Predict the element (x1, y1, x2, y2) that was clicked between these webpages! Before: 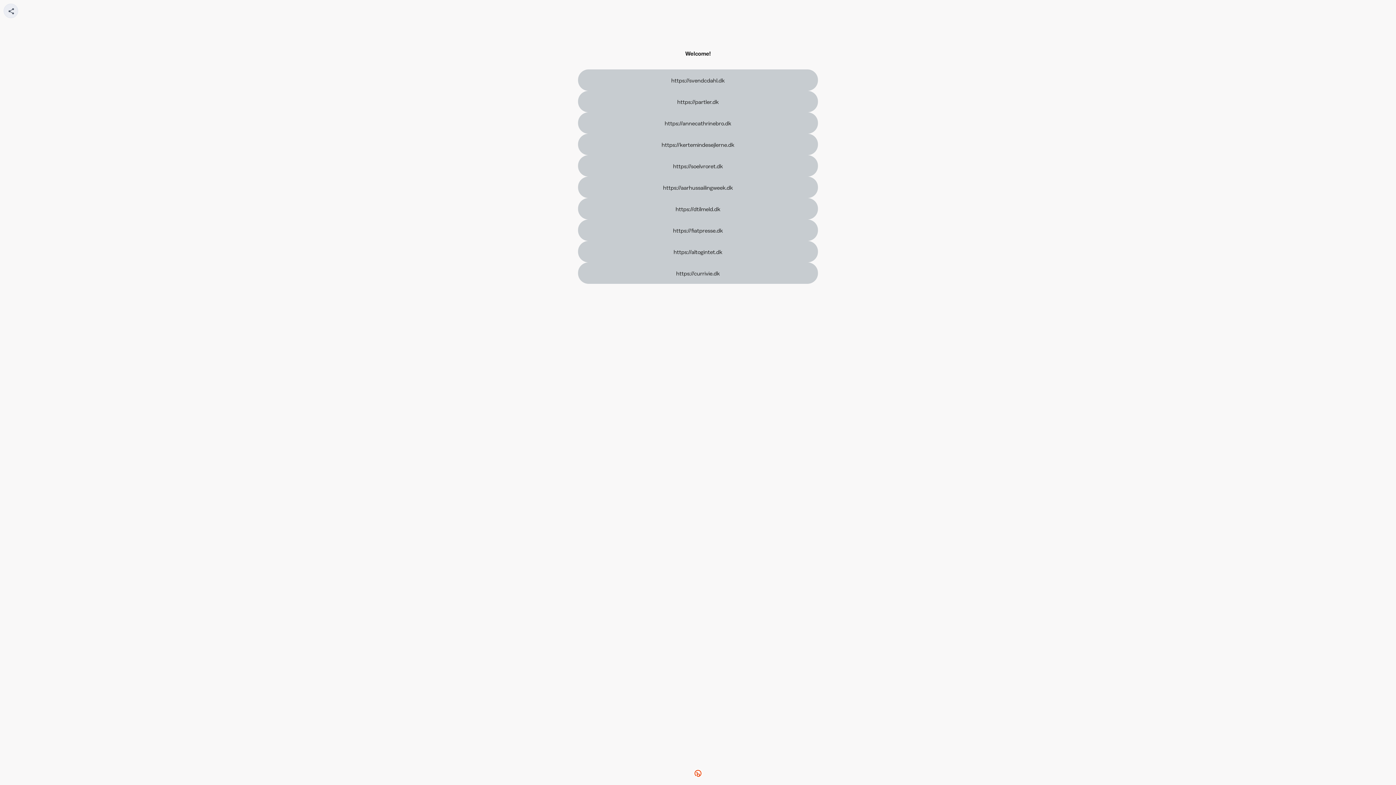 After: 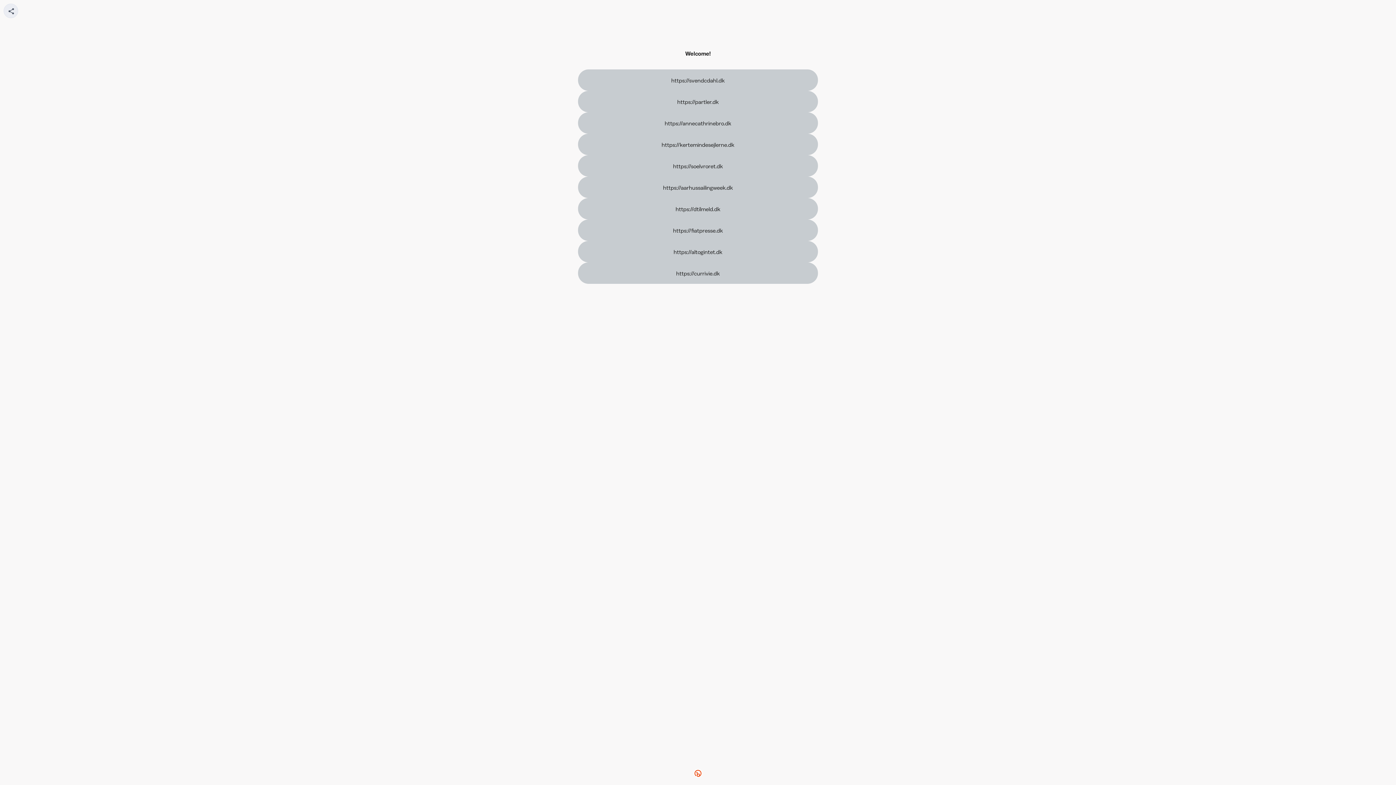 Action: label: https://svendcdahl.dk bbox: (578, 69, 818, 91)